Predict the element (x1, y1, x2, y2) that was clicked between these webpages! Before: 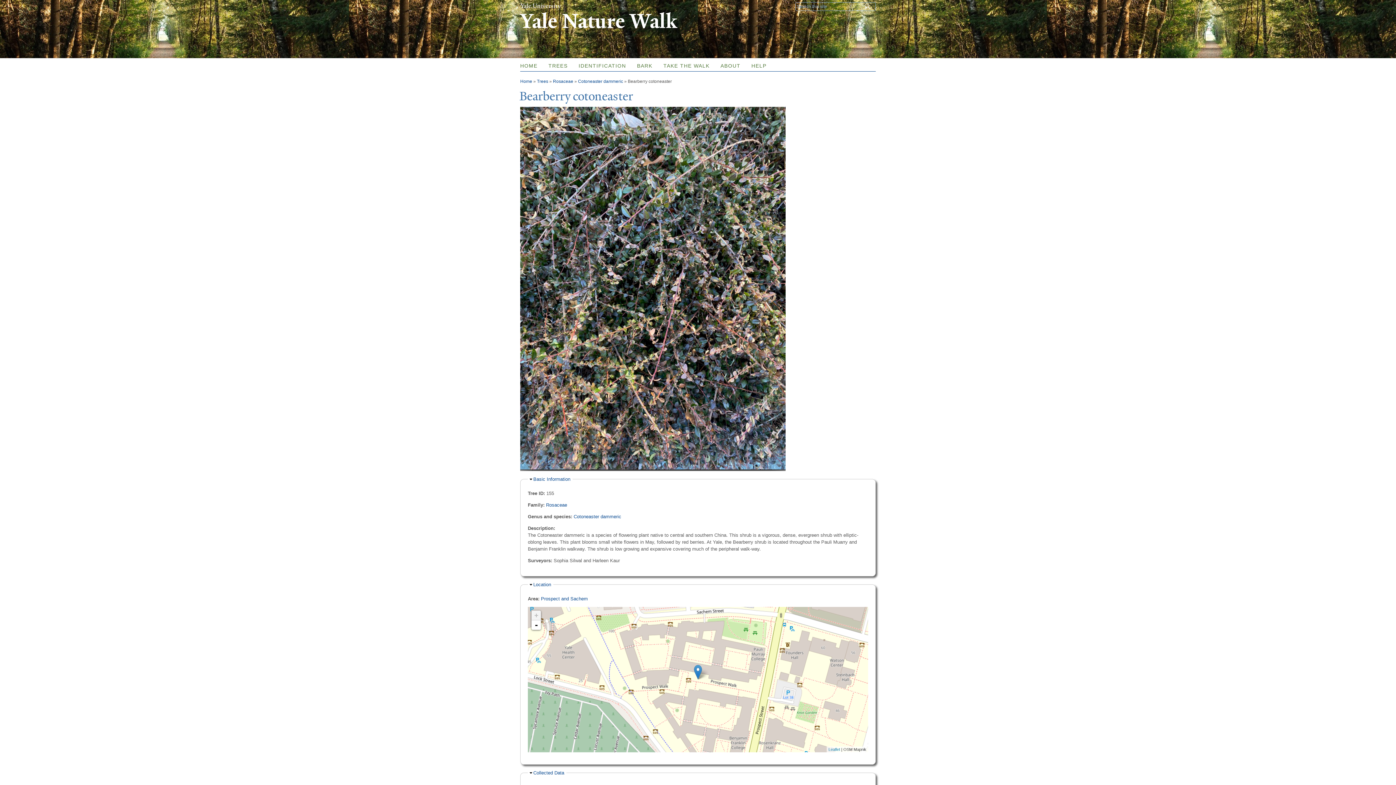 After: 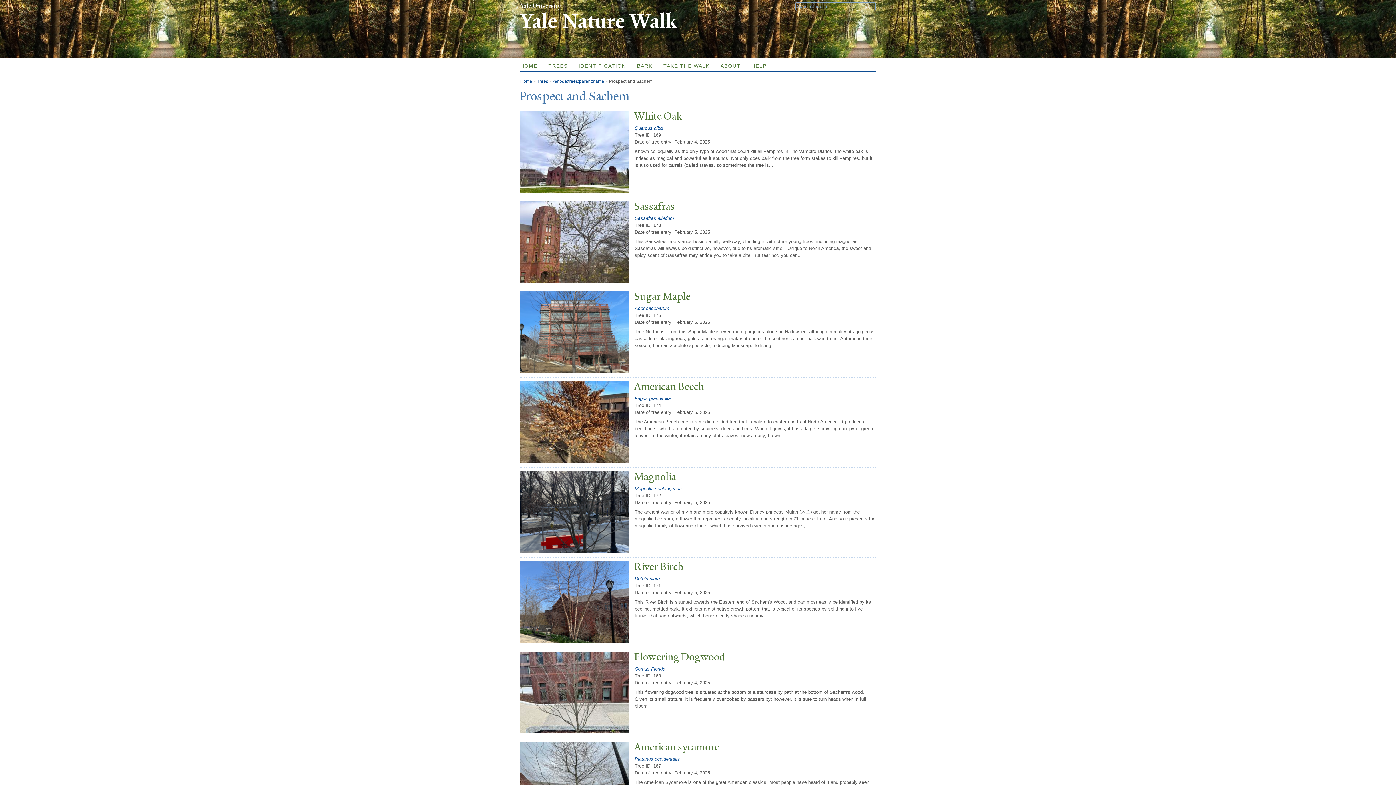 Action: bbox: (541, 596, 588, 601) label: Prospect and Sachem